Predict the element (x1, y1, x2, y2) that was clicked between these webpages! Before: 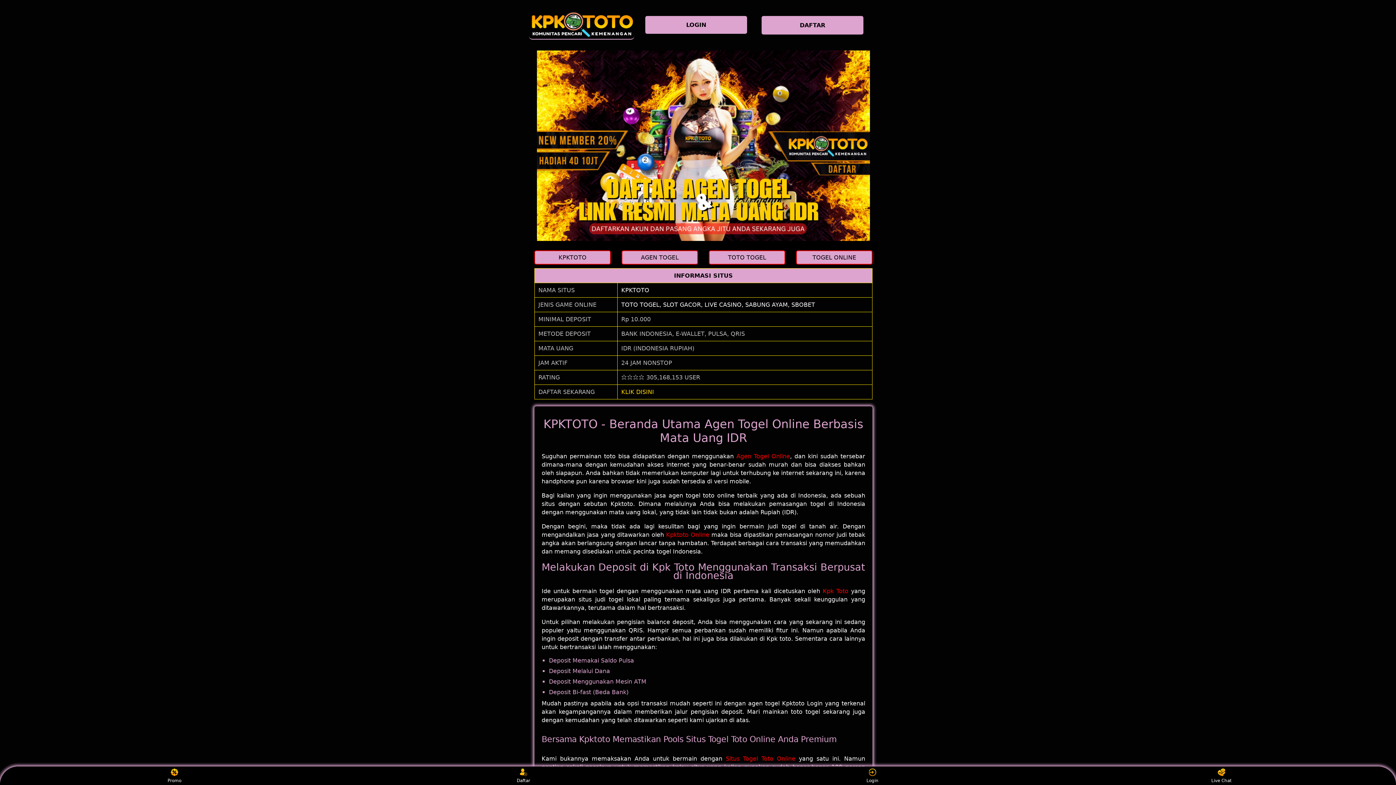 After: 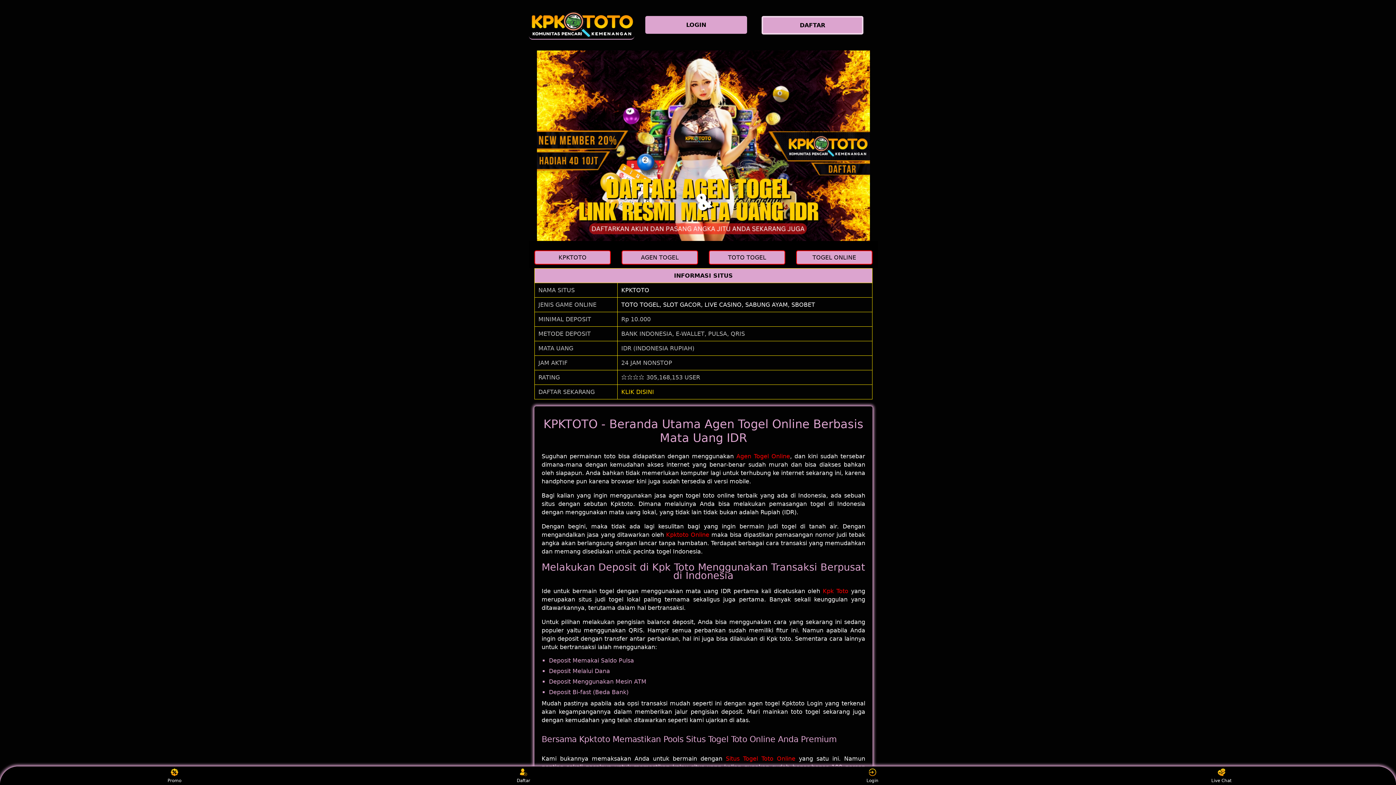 Action: label: TOGEL ONLINE bbox: (796, 250, 872, 264)